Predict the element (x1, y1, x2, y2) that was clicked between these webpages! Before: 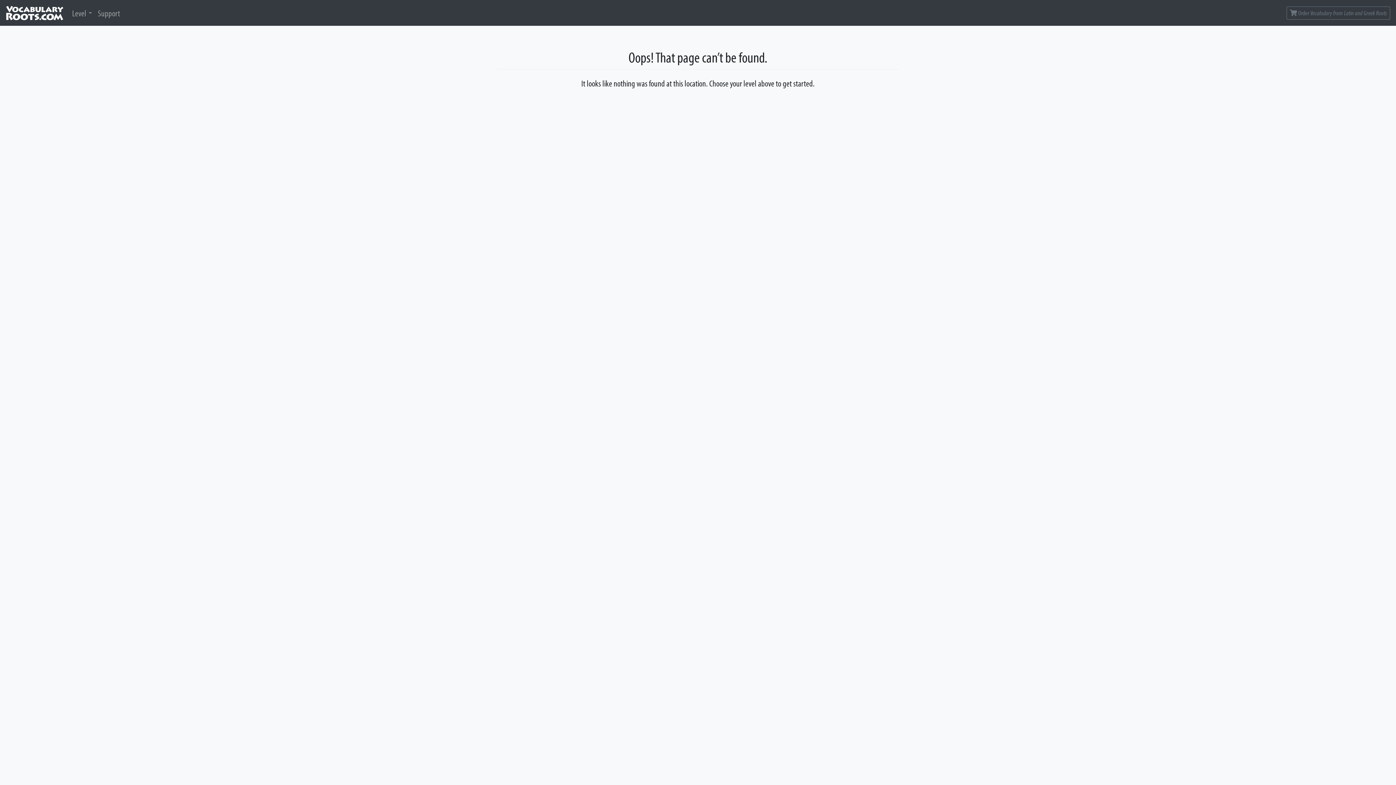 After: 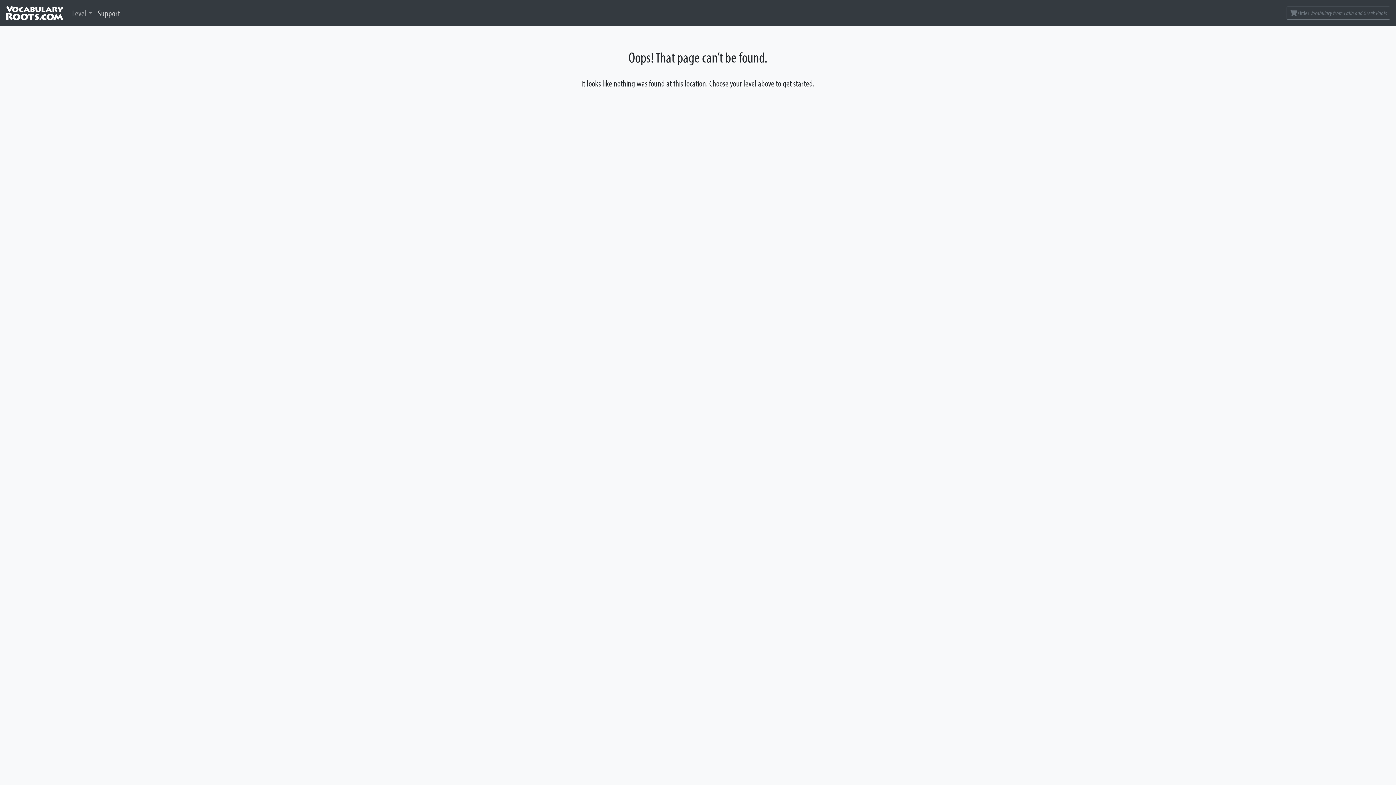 Action: label: Support bbox: (94, 3, 122, 22)